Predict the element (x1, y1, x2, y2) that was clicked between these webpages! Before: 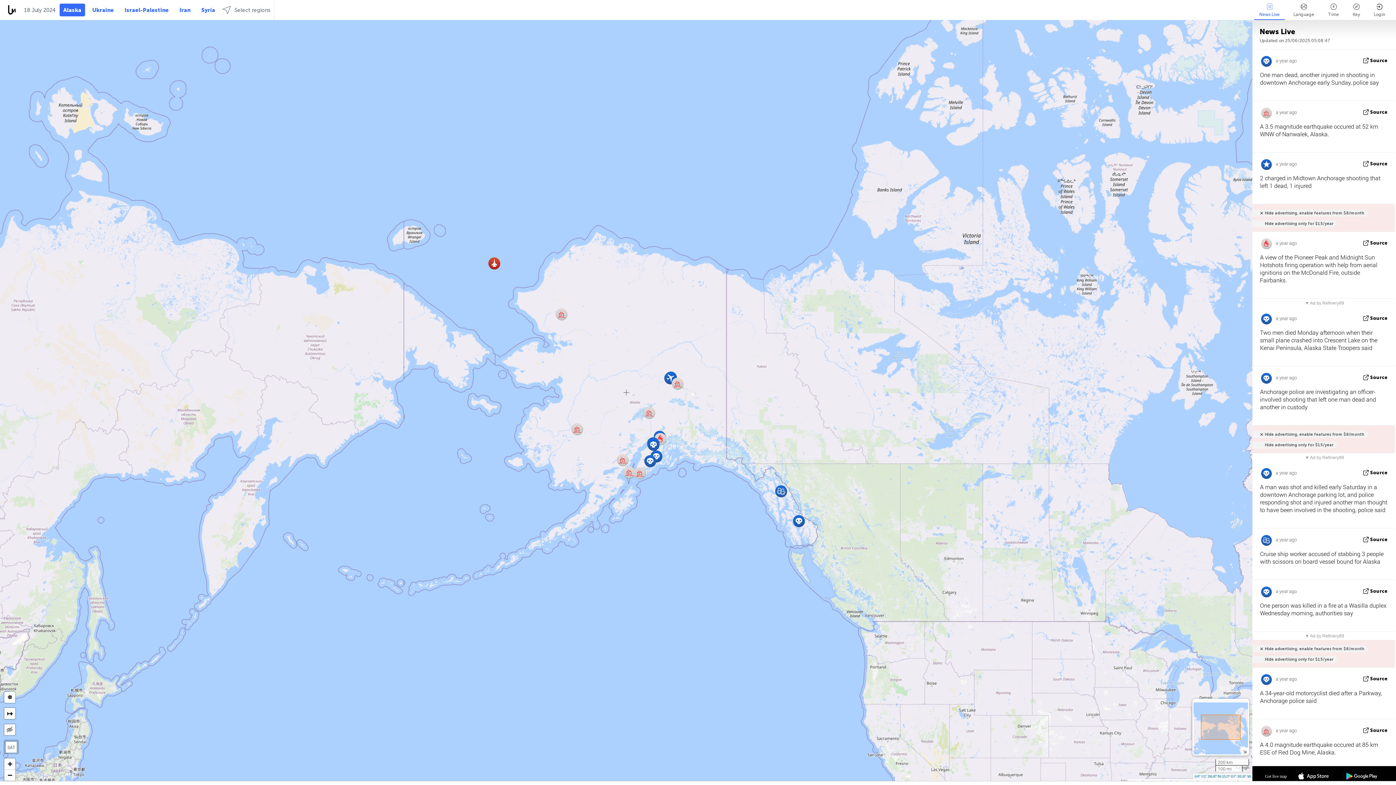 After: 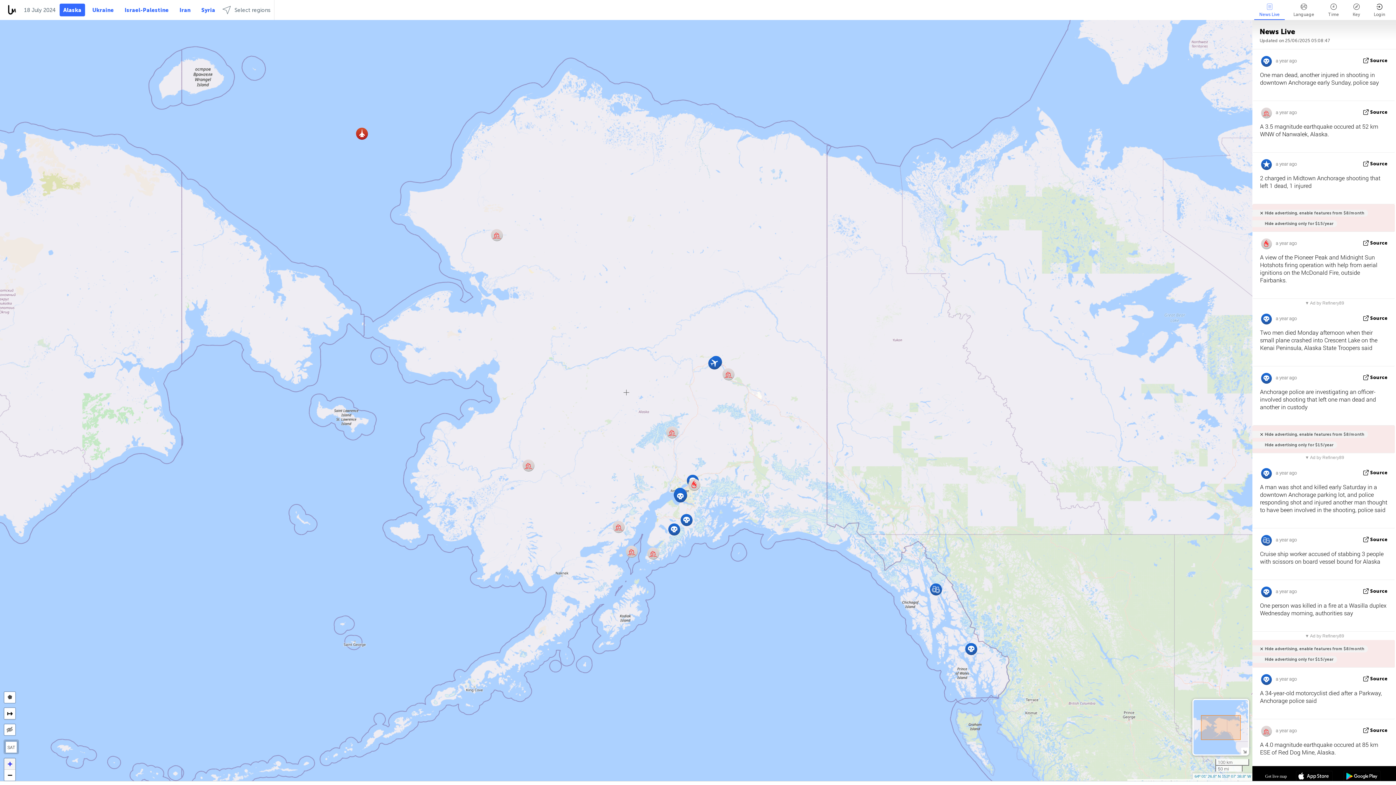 Action: bbox: (4, 758, 15, 770) label: Zoom in